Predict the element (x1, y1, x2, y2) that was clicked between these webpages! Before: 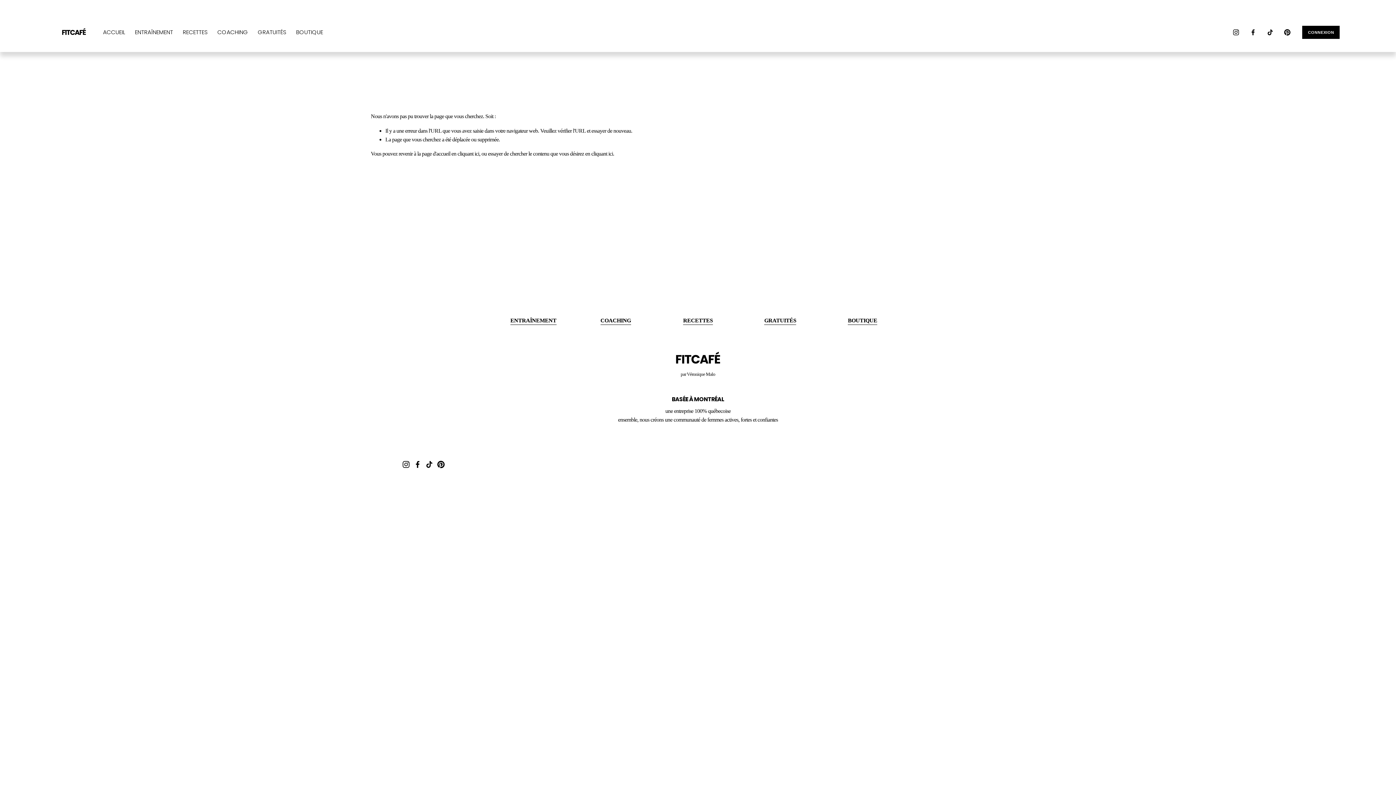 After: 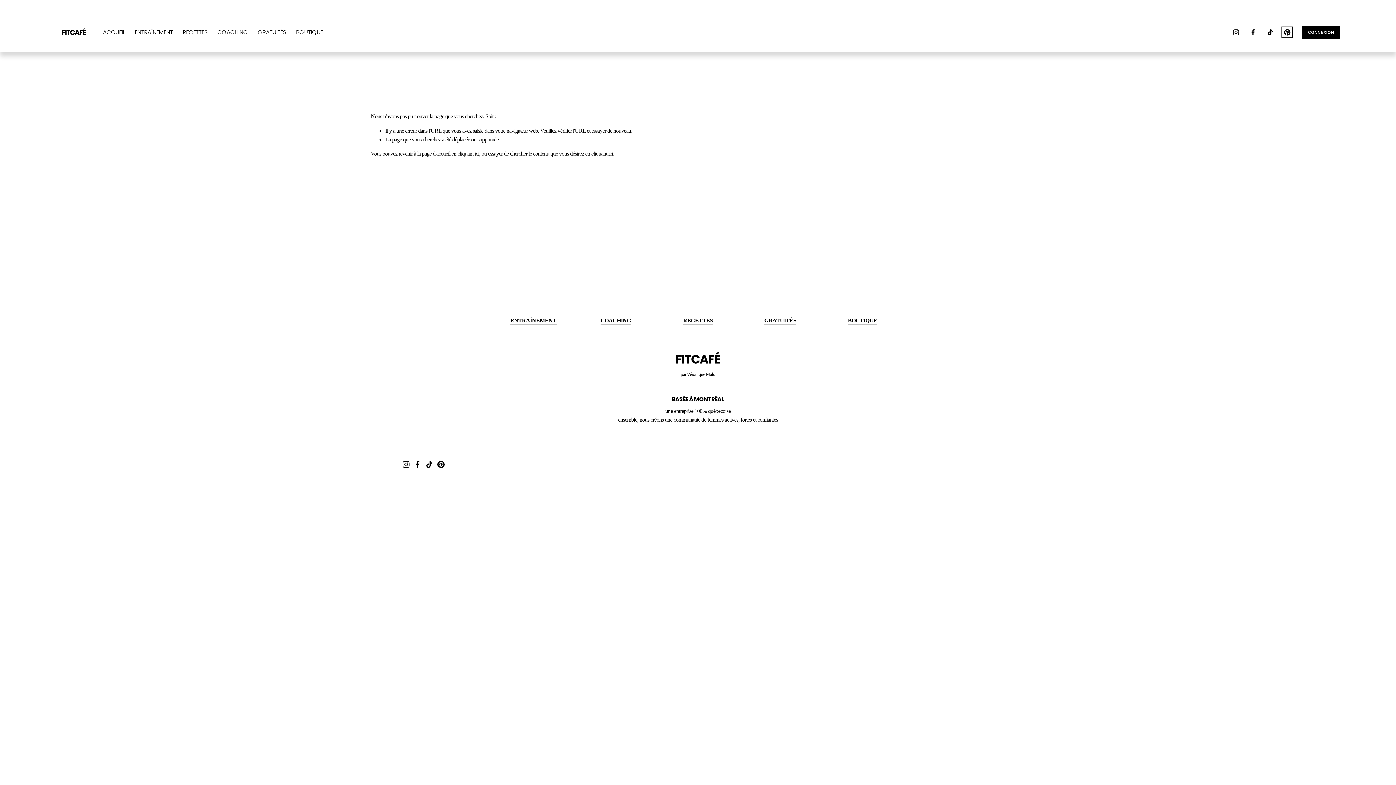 Action: label: Pinterest bbox: (1283, 28, 1291, 36)